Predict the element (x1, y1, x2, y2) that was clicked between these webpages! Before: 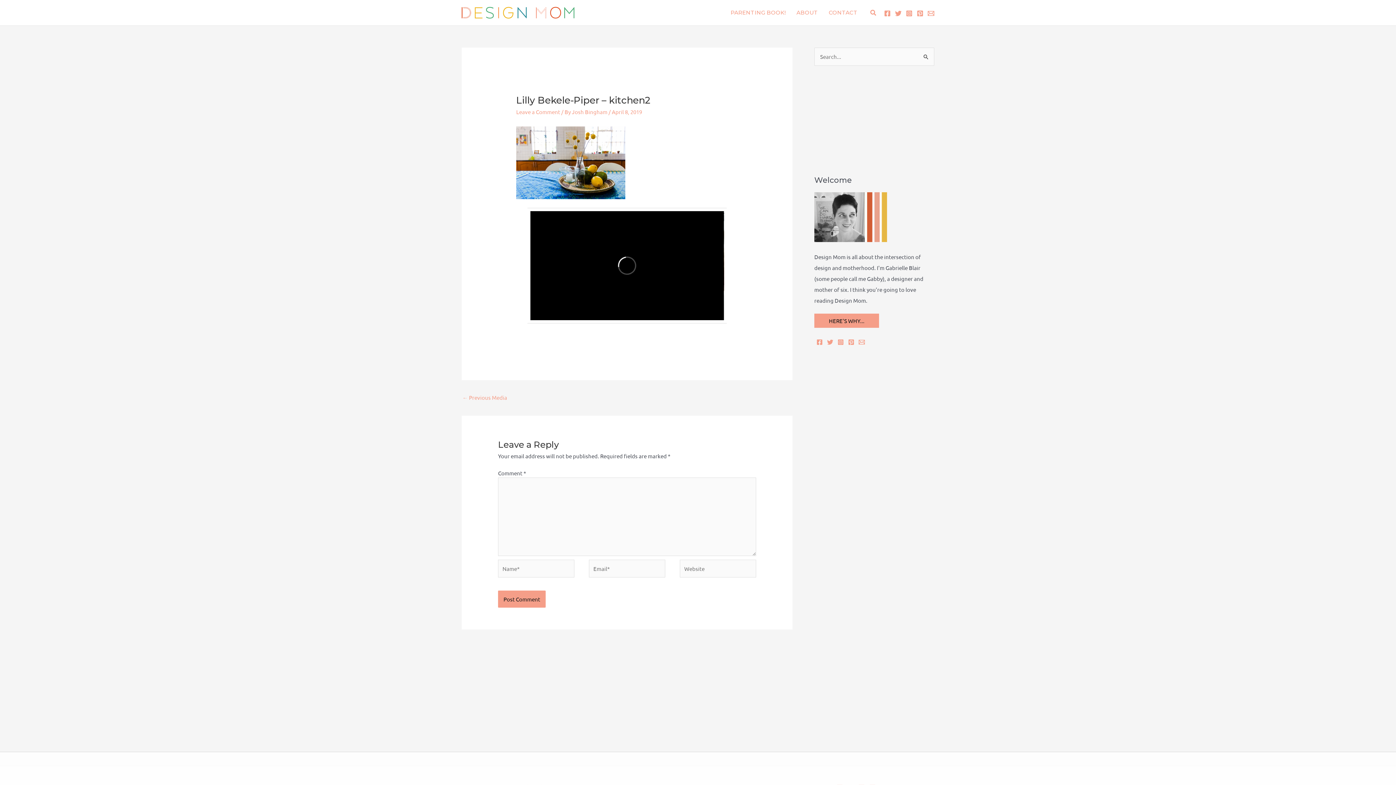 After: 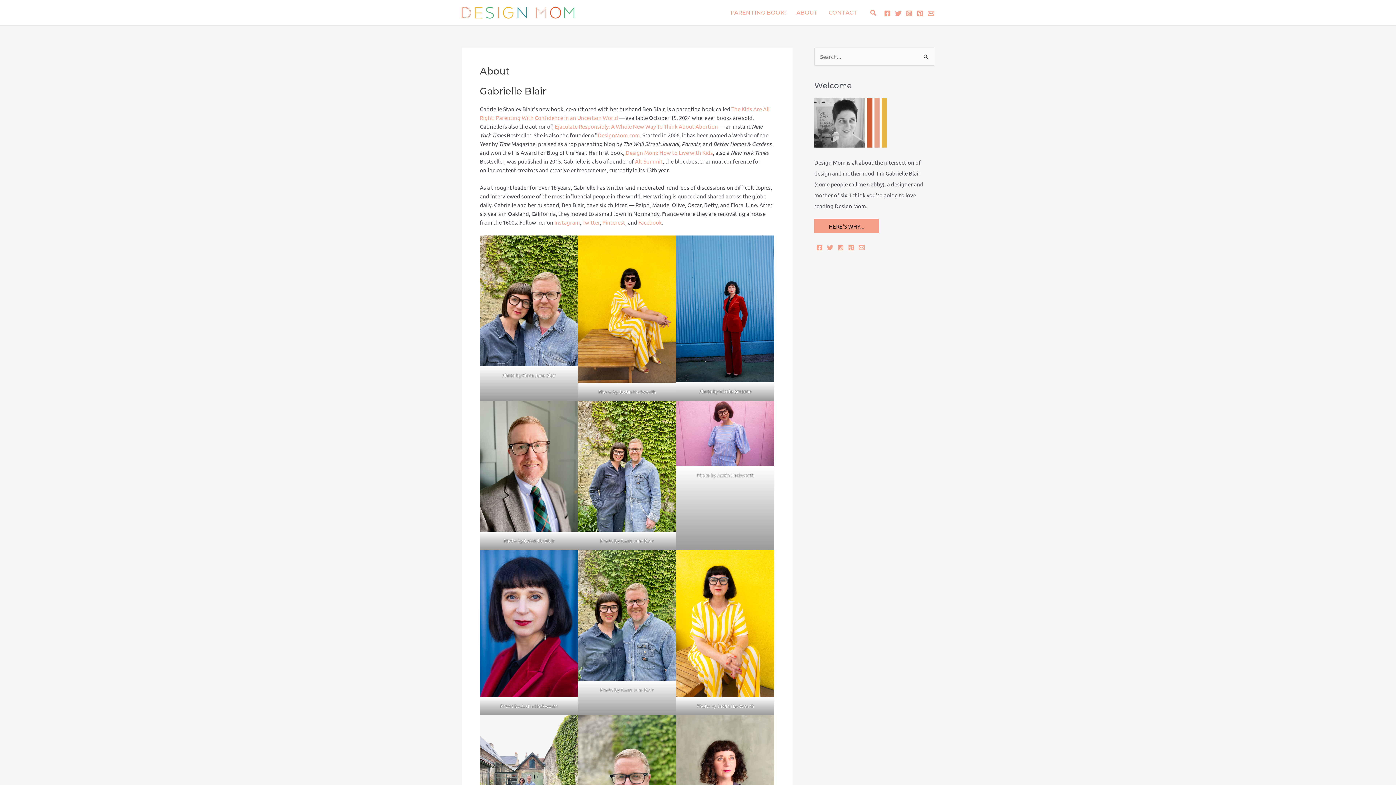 Action: bbox: (791, 0, 823, 25) label: ABOUT